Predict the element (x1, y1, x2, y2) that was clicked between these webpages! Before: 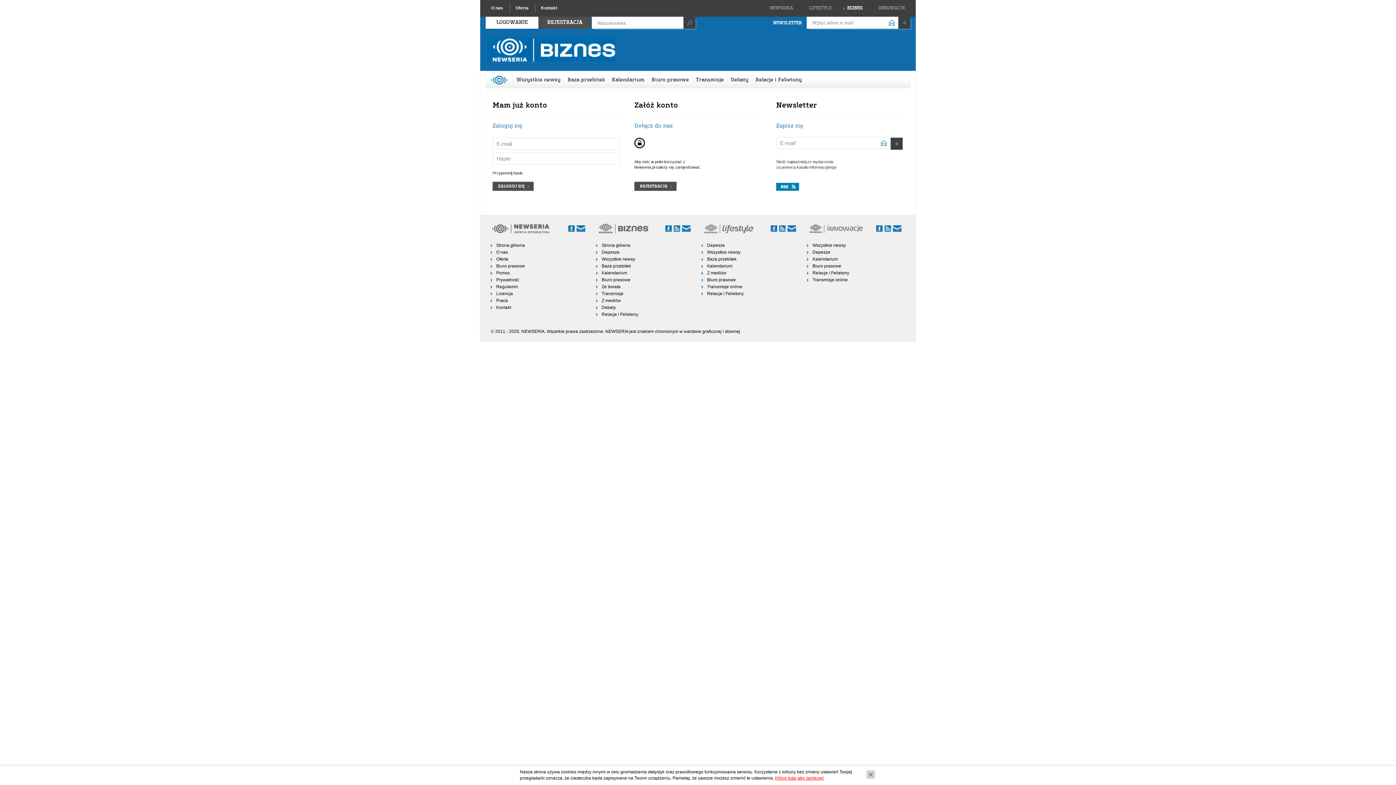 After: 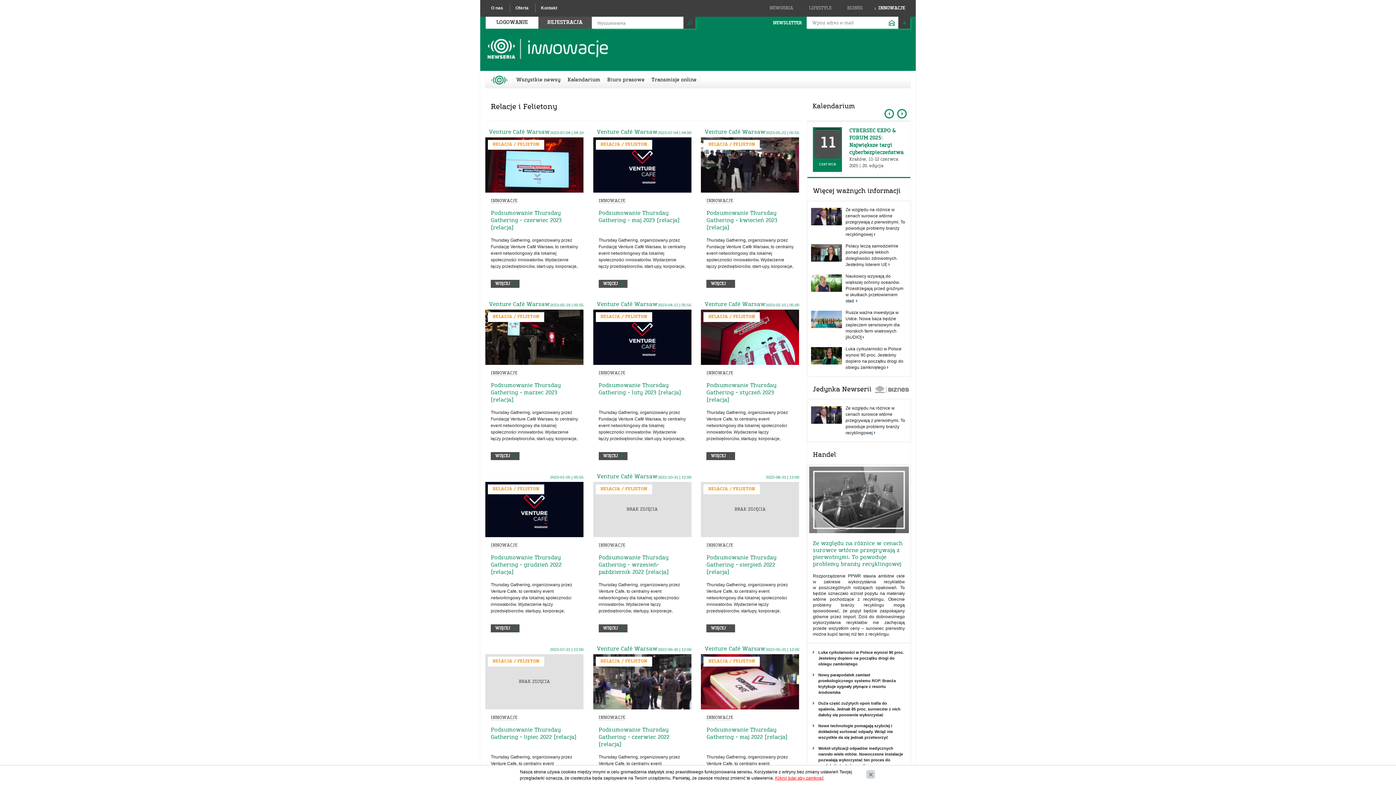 Action: label: Relacje i Felietony bbox: (807, 270, 901, 276)